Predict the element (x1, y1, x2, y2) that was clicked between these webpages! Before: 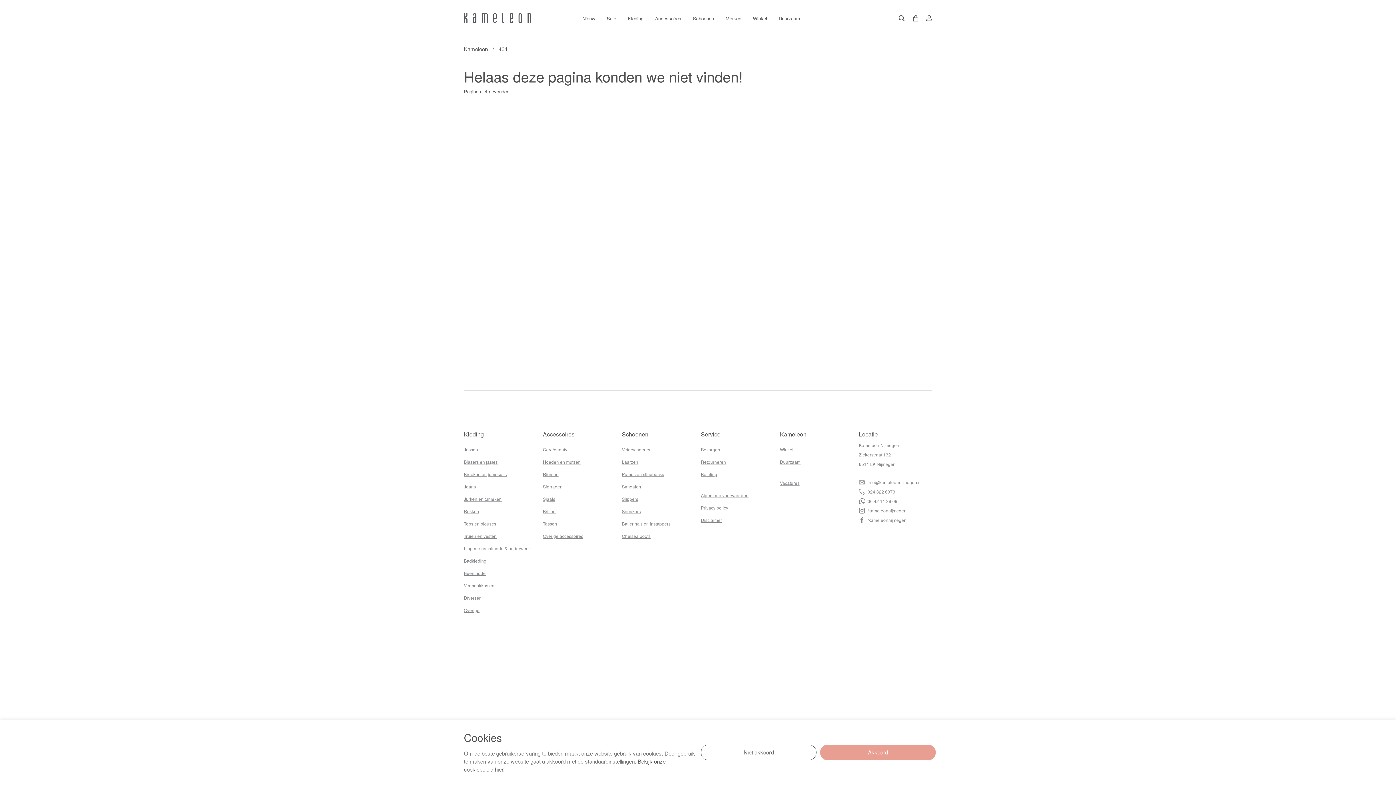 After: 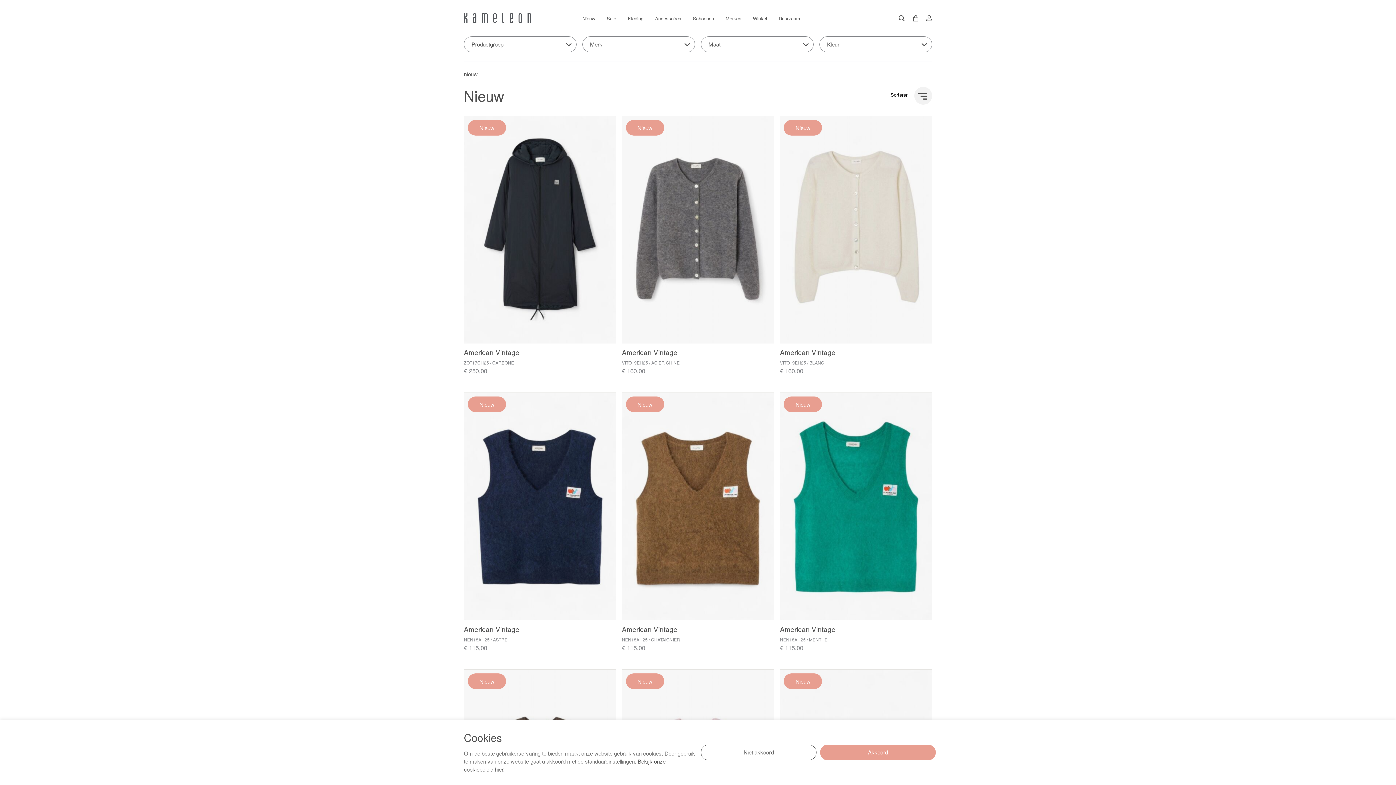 Action: label: Nieuw bbox: (582, 14, 601, 21)